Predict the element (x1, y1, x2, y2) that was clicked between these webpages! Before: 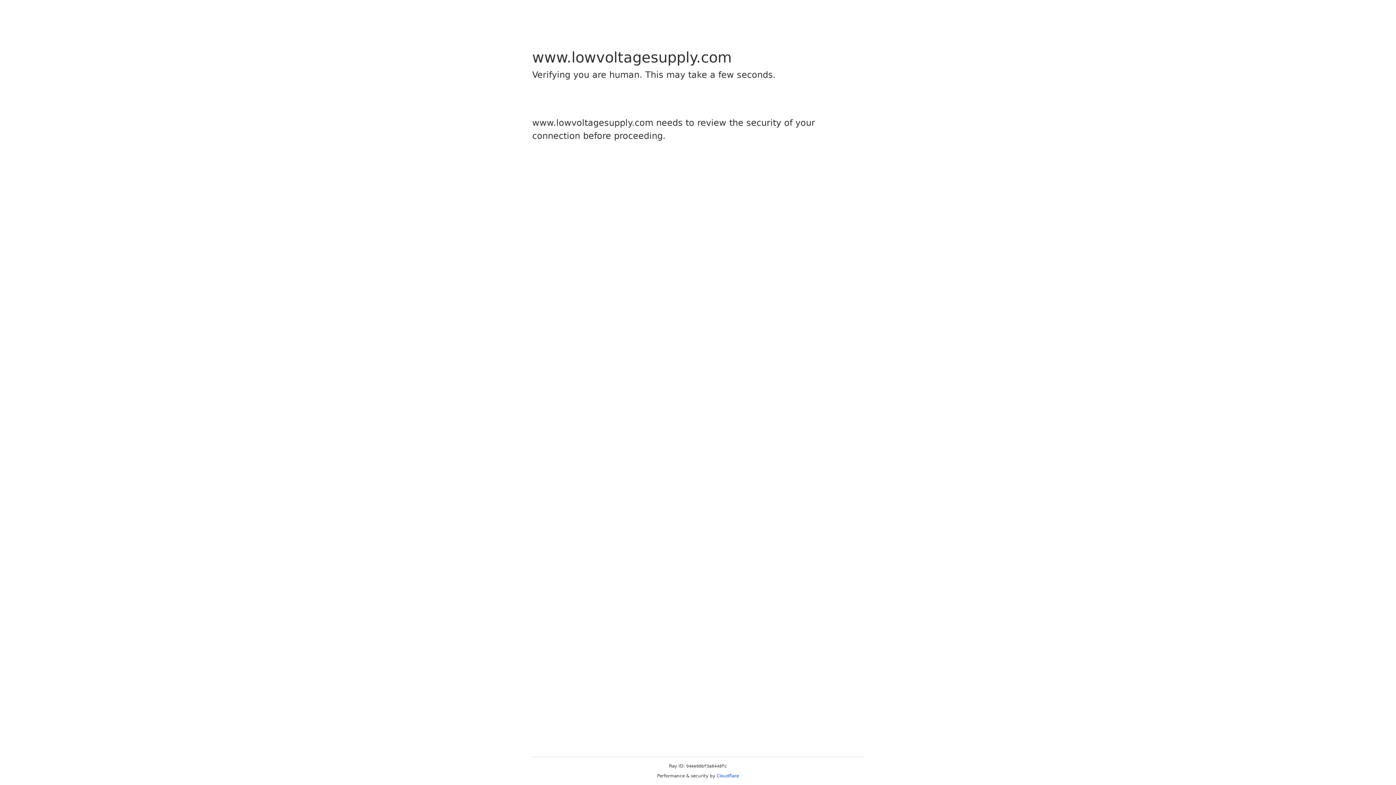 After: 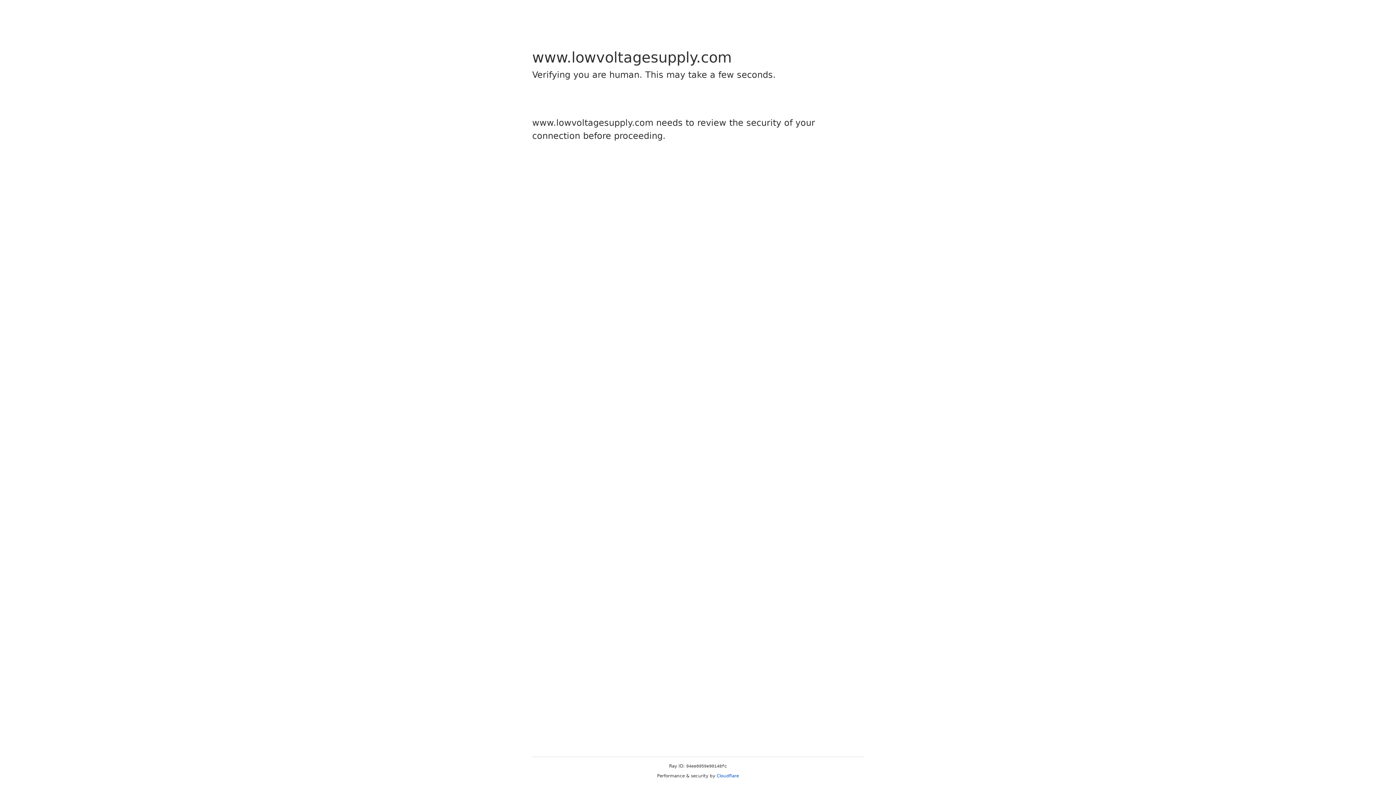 Action: label: Cloudflare bbox: (716, 773, 739, 778)